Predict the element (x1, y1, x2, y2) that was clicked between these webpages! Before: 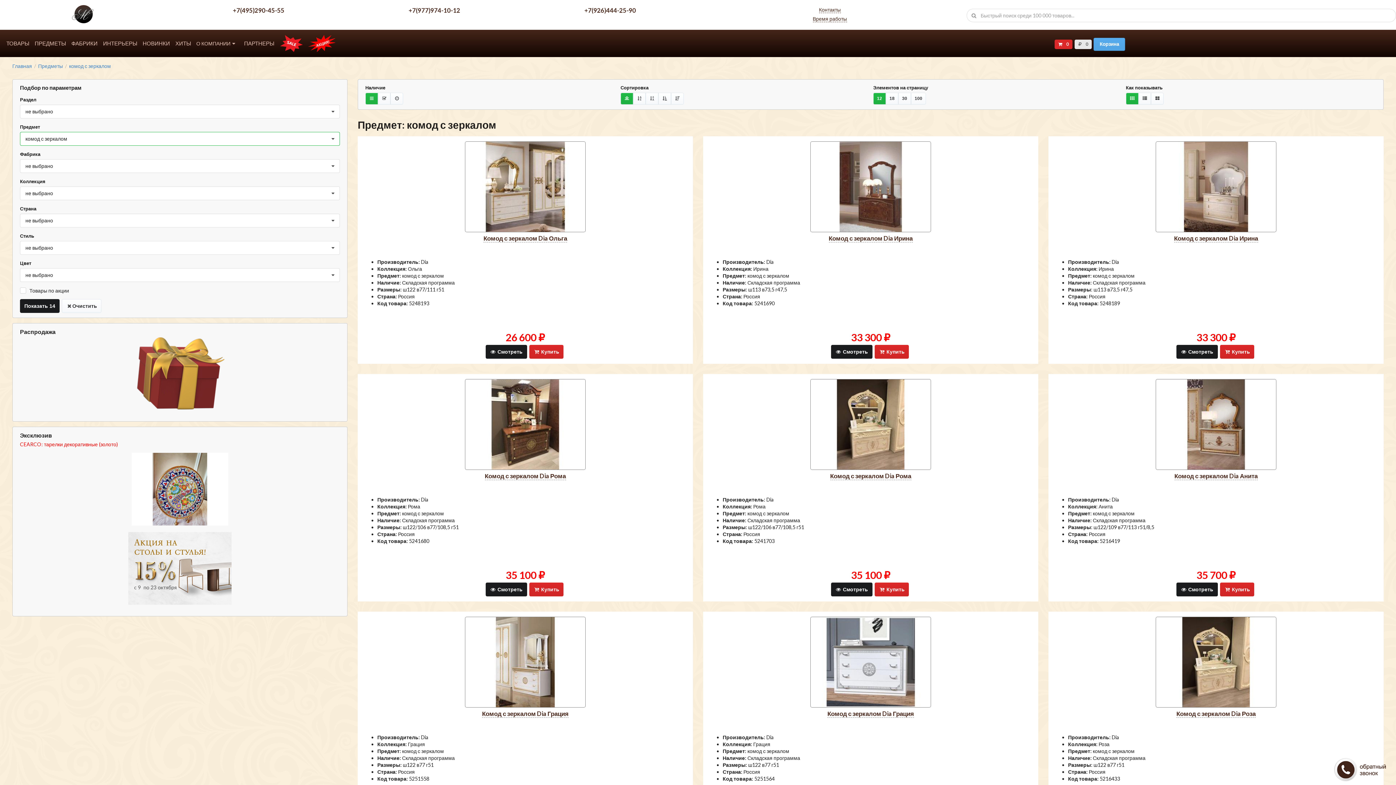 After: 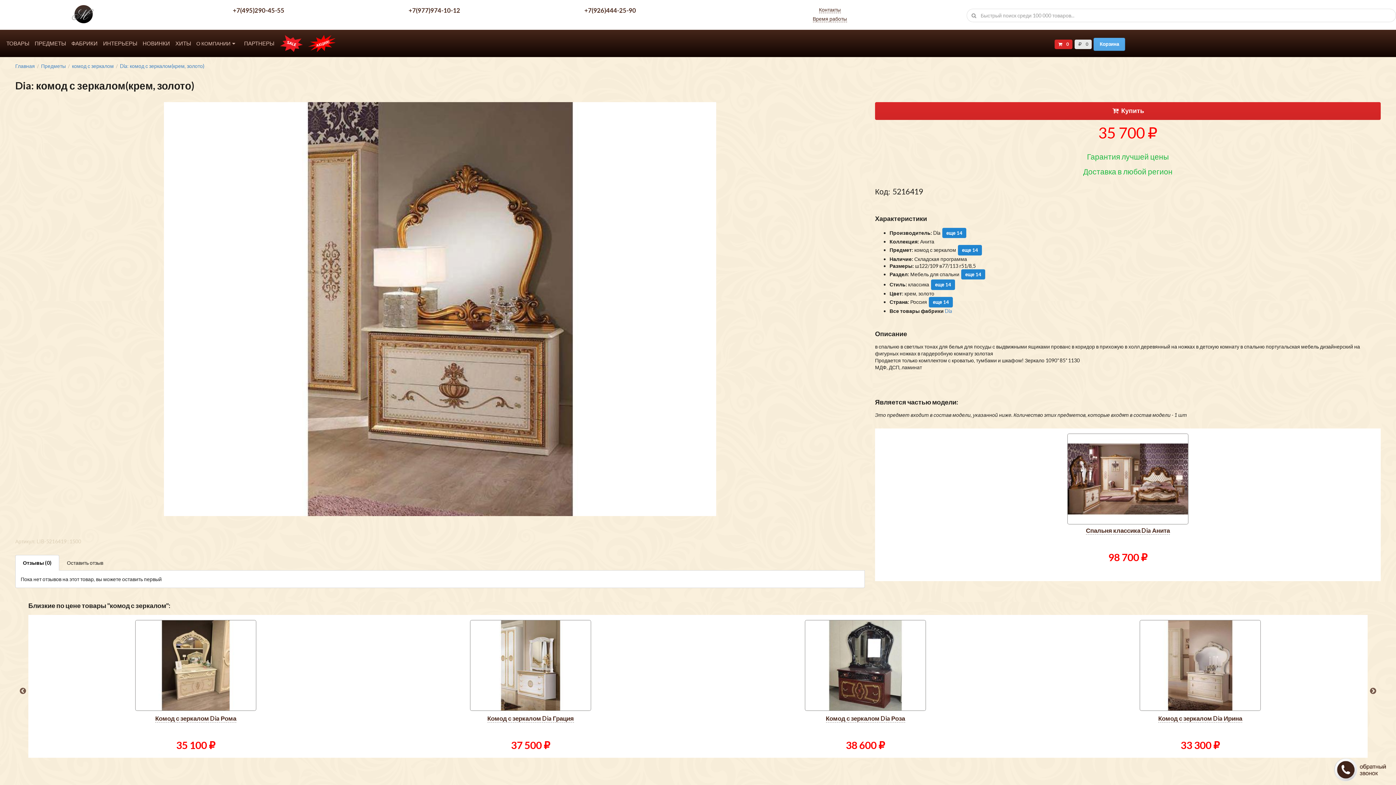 Action: bbox: (1155, 464, 1276, 471)